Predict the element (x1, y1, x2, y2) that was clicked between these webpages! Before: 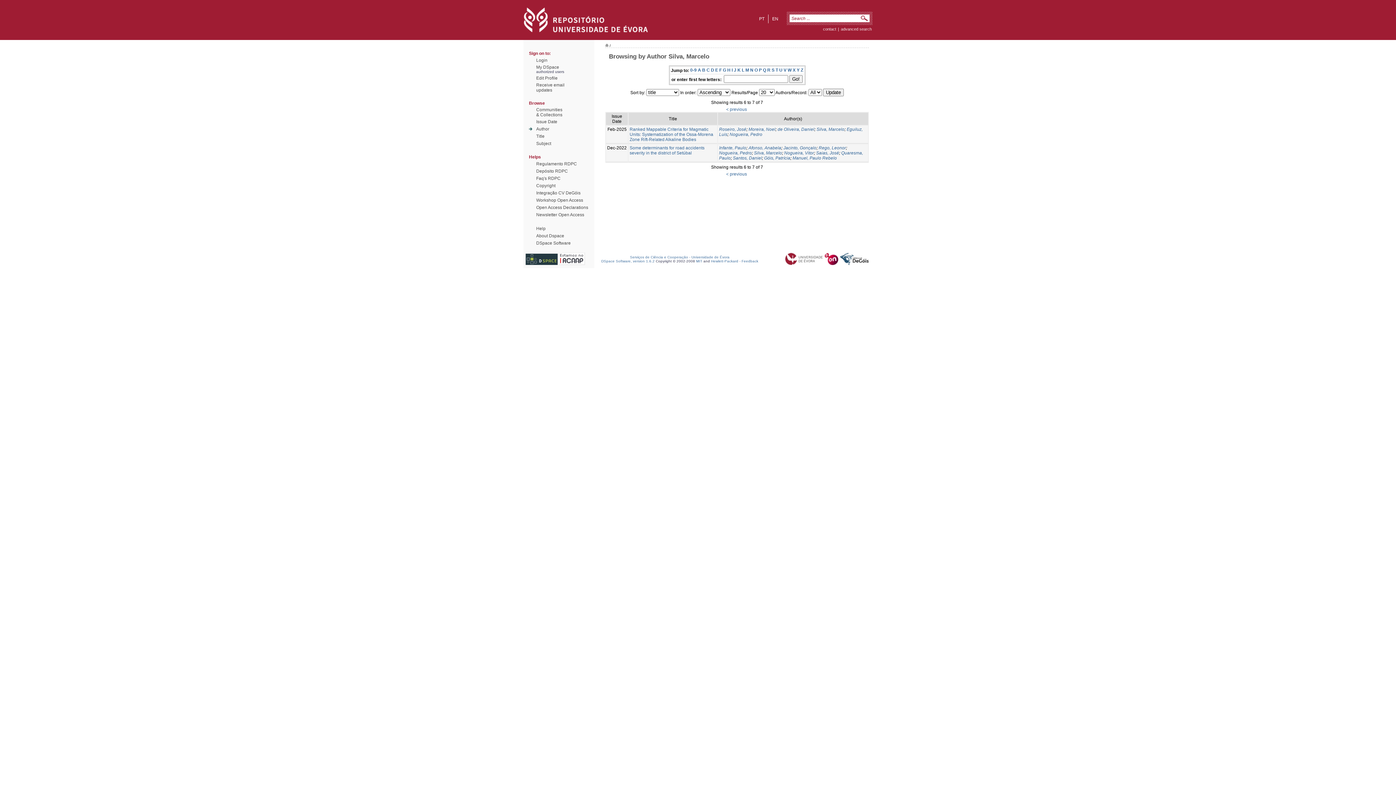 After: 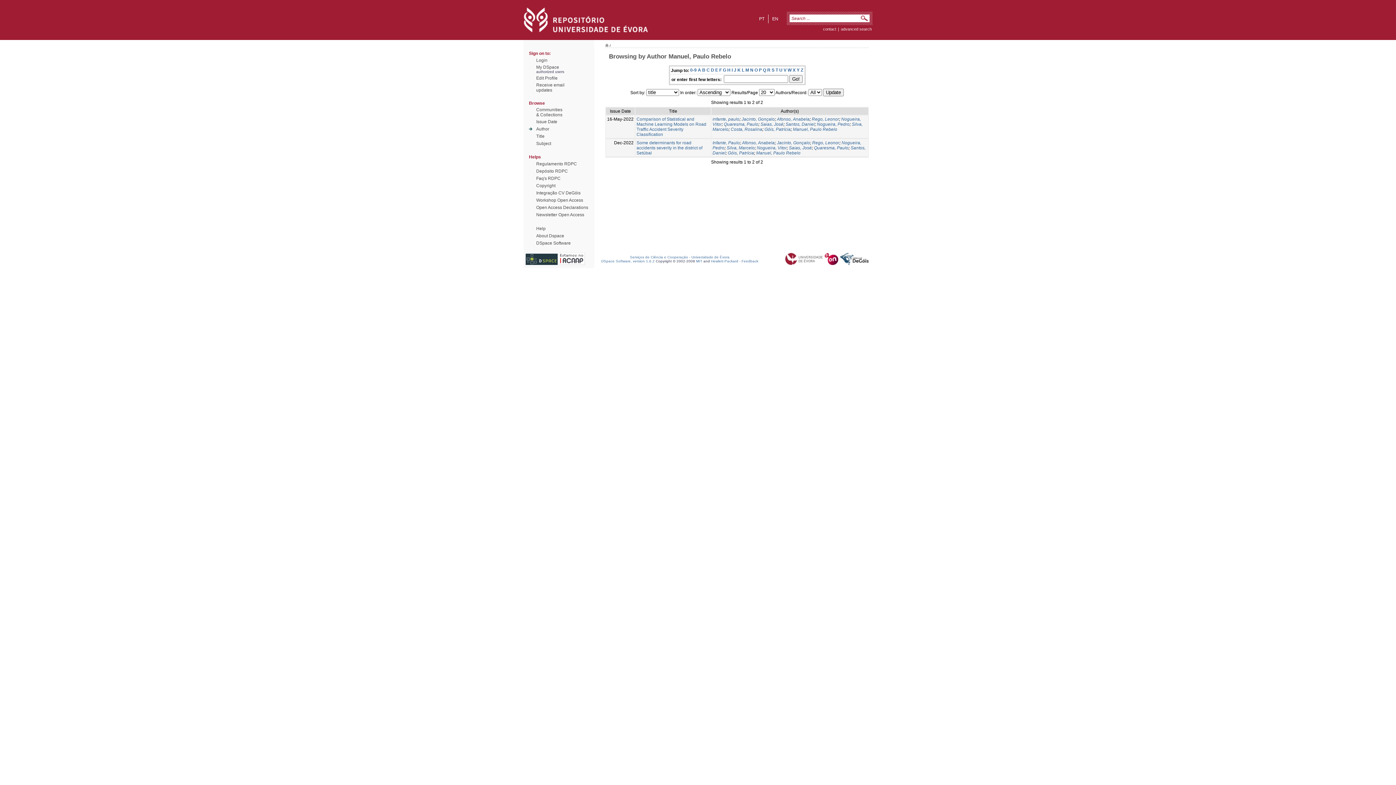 Action: label: Manuel, Paulo Rebelo bbox: (792, 155, 837, 160)